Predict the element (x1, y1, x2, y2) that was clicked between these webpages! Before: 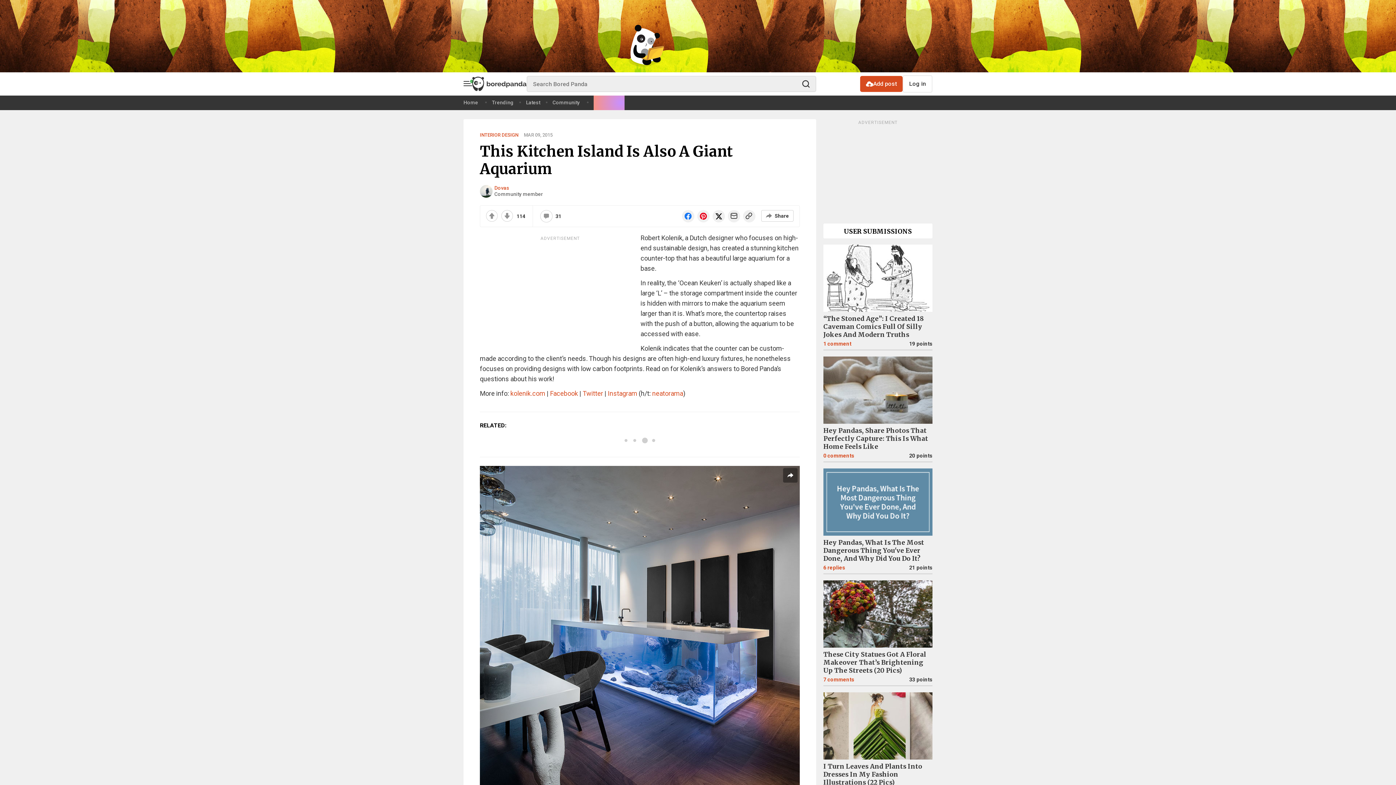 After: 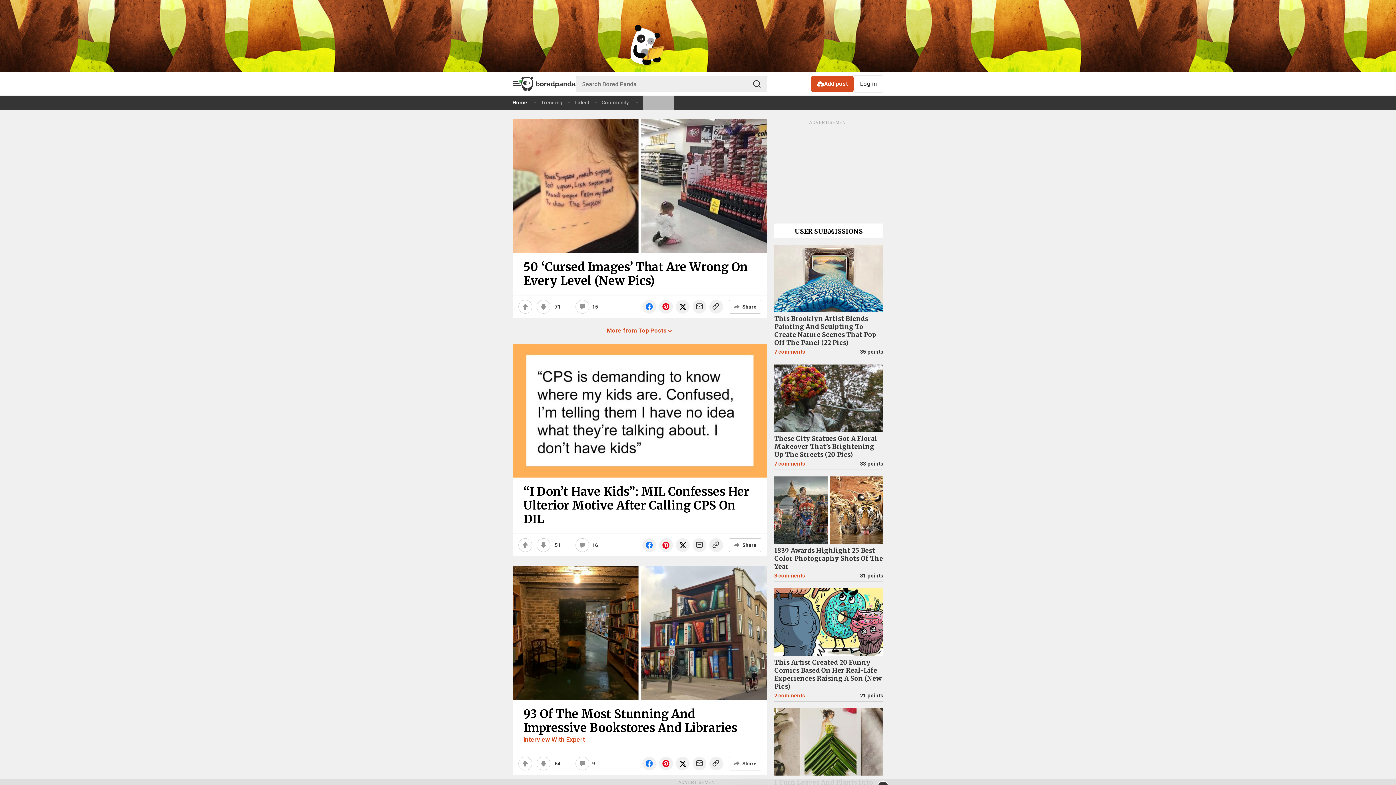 Action: bbox: (472, 76, 526, 91)